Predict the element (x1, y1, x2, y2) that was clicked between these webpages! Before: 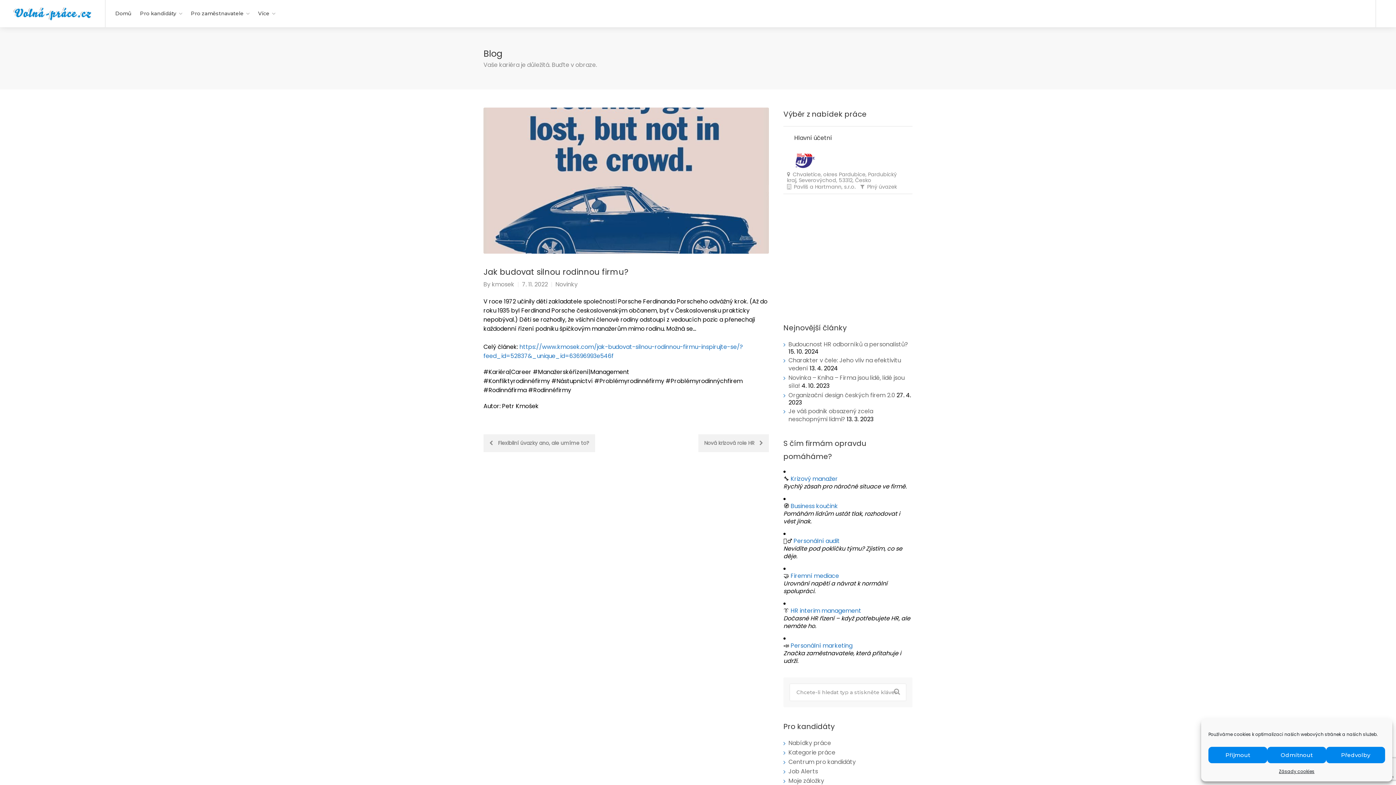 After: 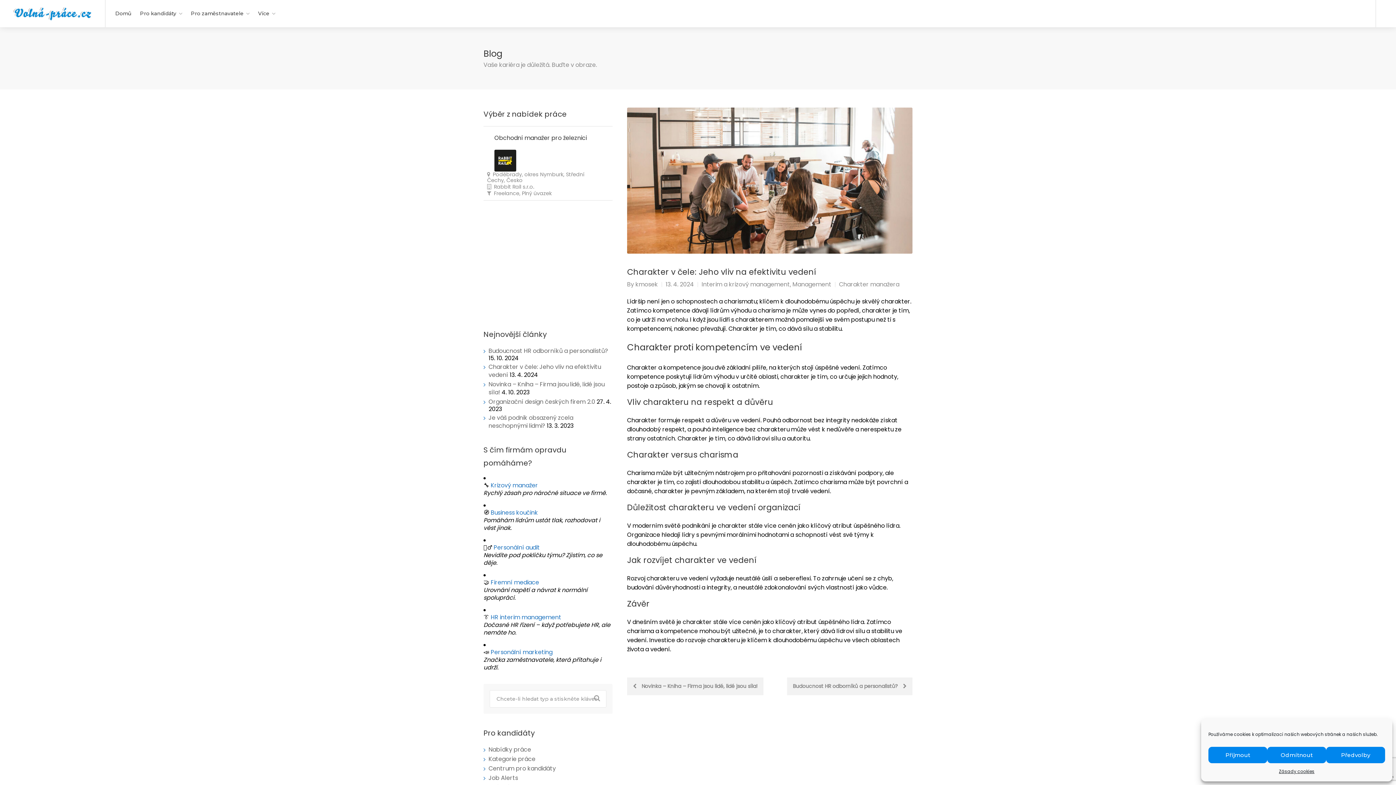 Action: label: Charakter v čele: Jeho vliv na efektivitu vedení bbox: (788, 356, 901, 372)